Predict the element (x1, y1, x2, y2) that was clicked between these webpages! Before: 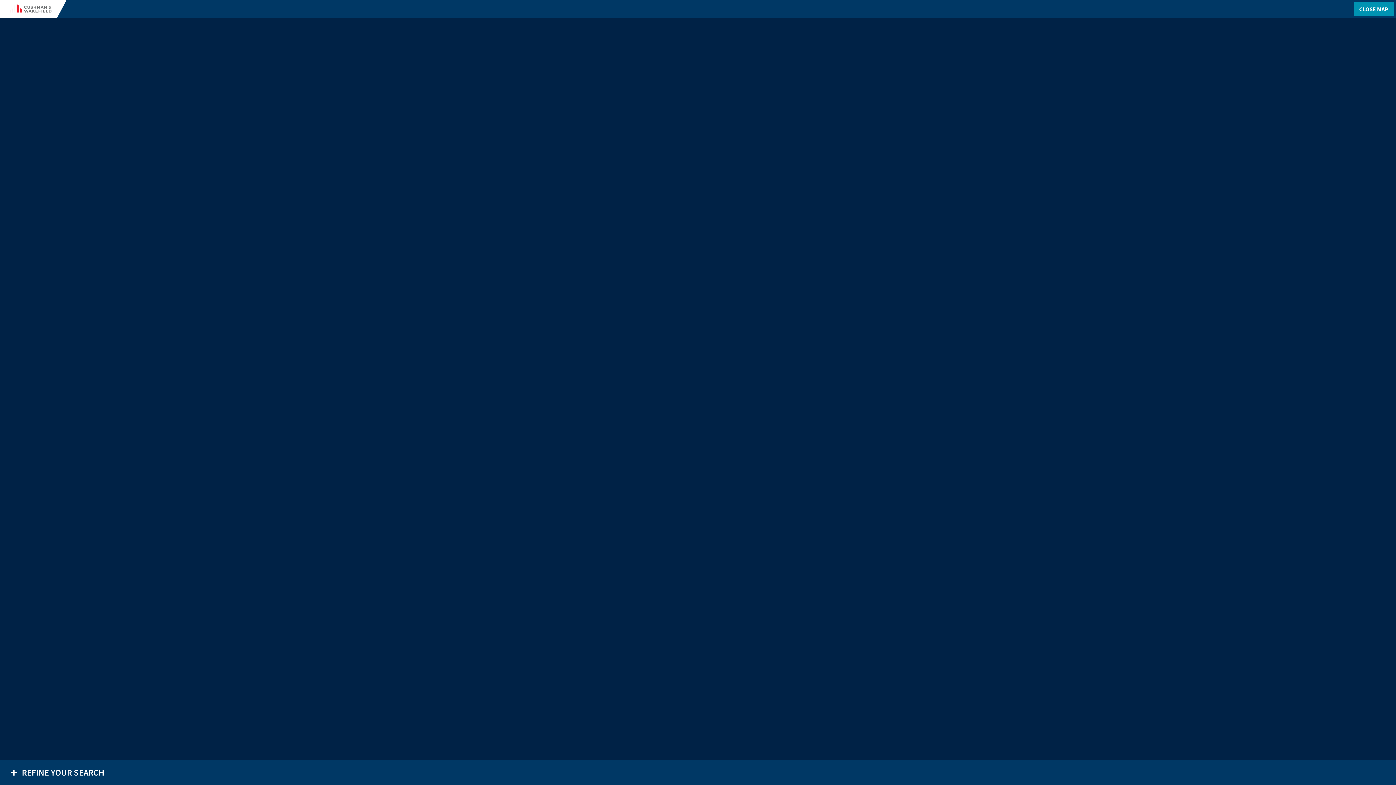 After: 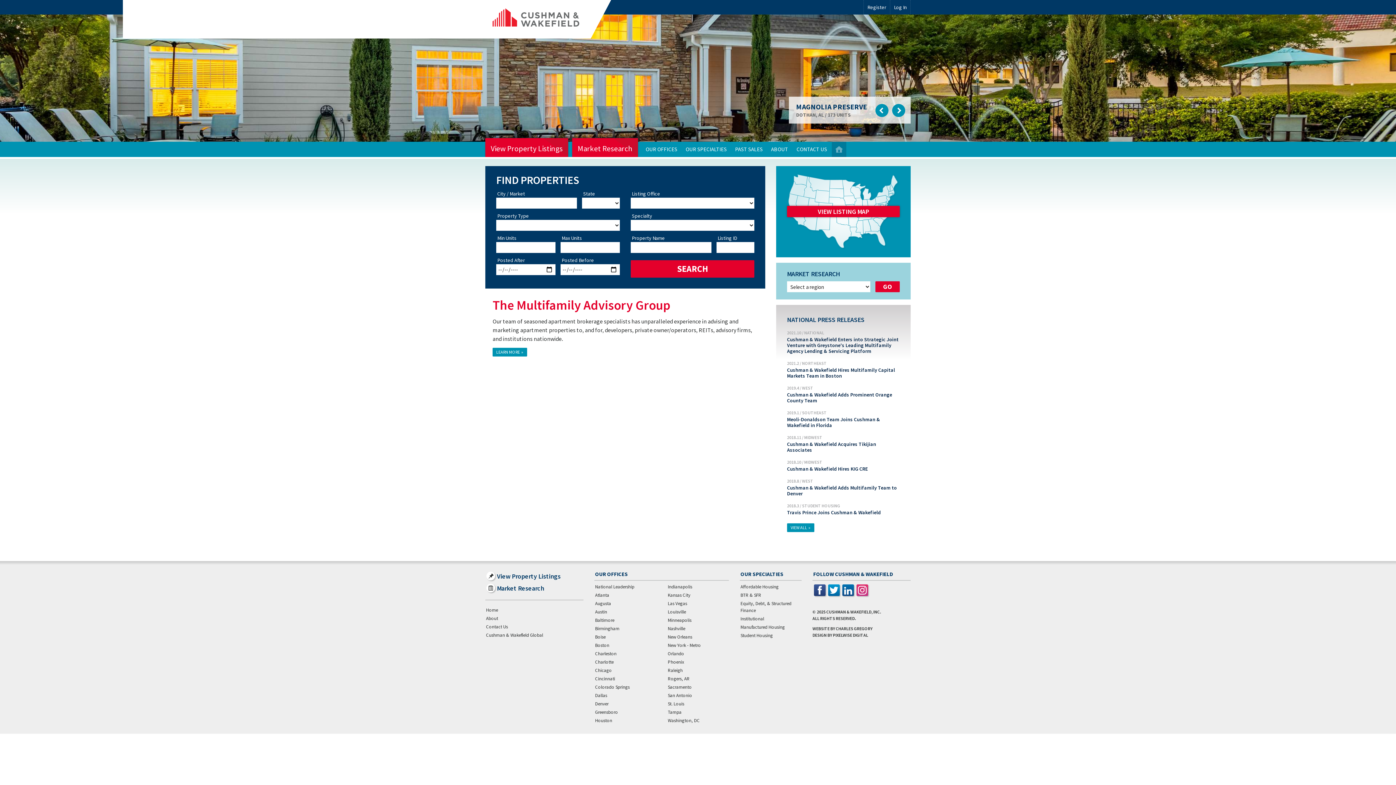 Action: bbox: (7, 0, 66, 18)